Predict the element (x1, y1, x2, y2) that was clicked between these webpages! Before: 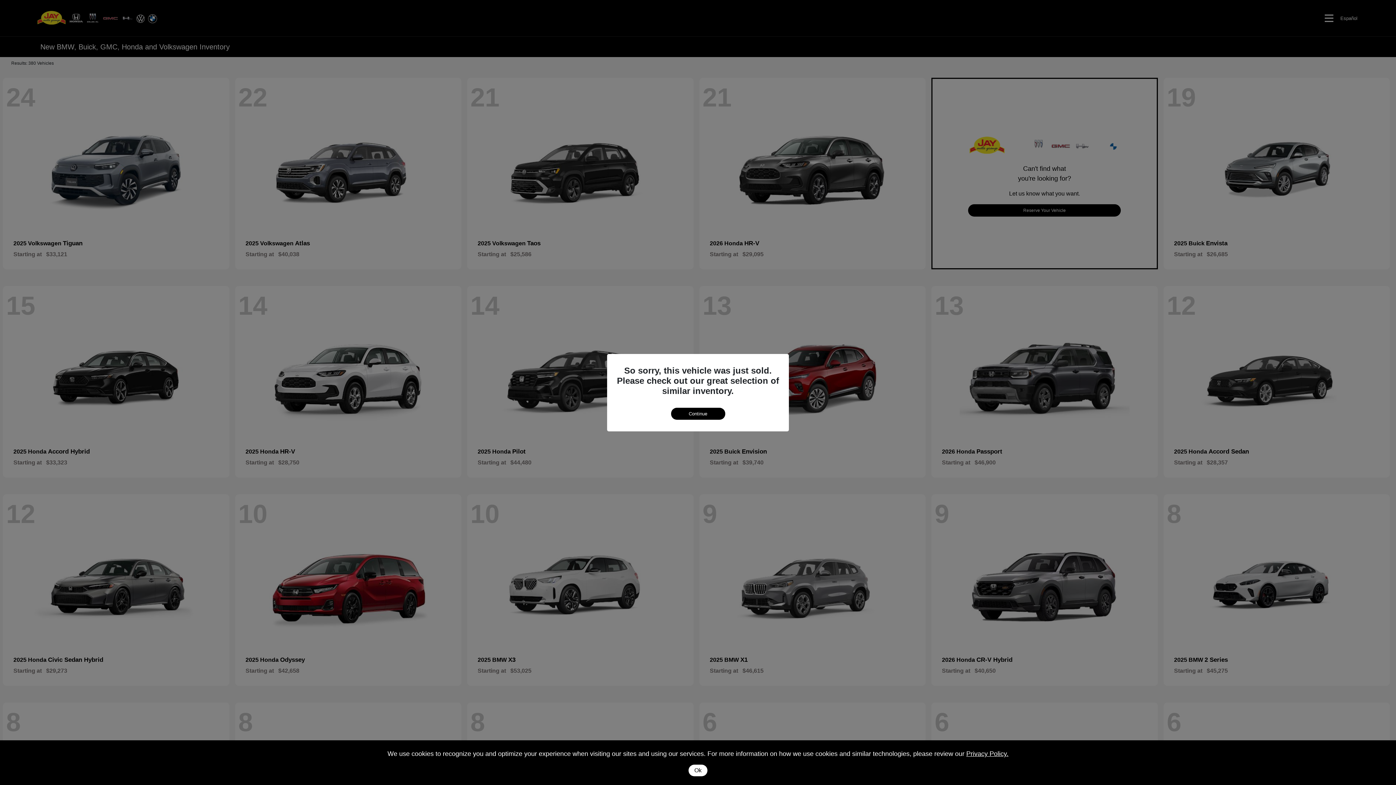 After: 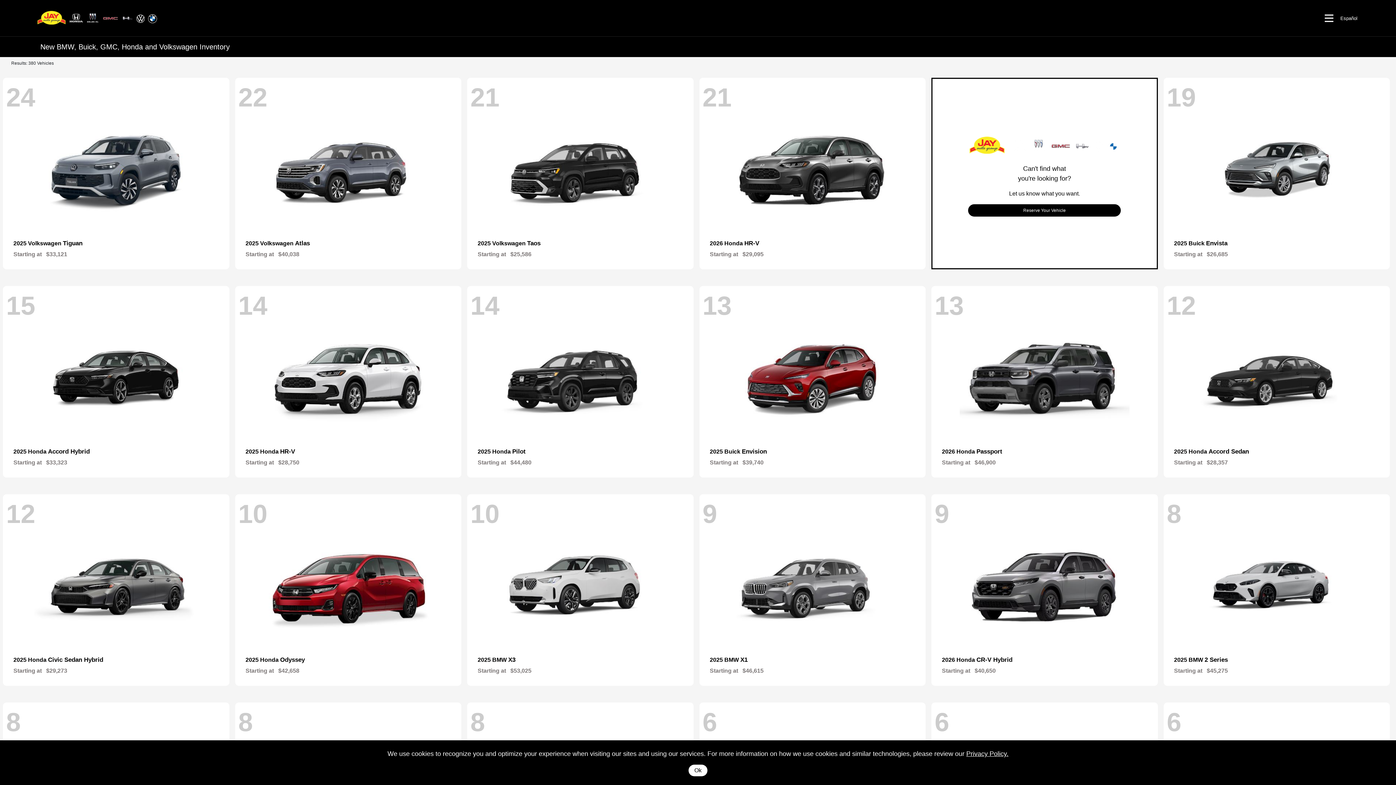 Action: label: Continue bbox: (671, 407, 725, 419)